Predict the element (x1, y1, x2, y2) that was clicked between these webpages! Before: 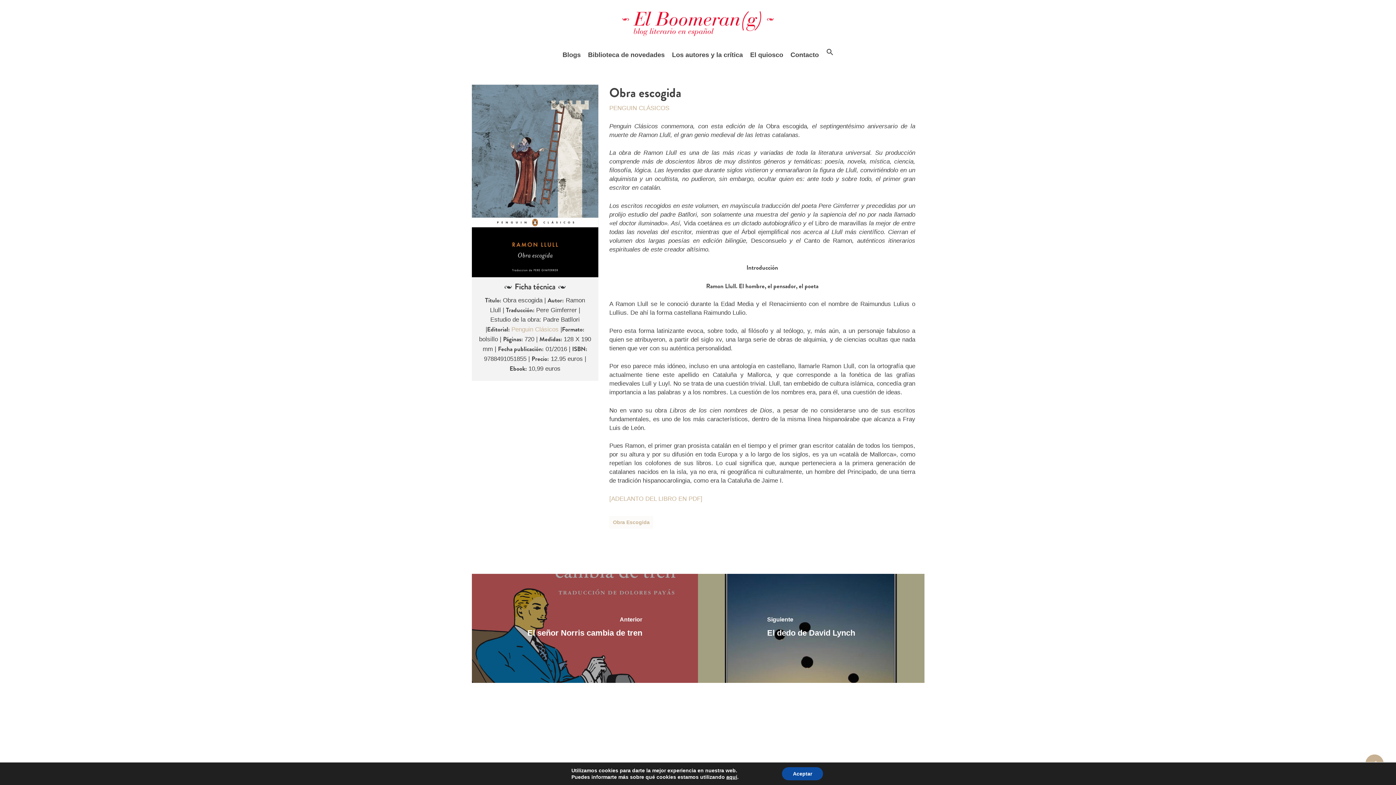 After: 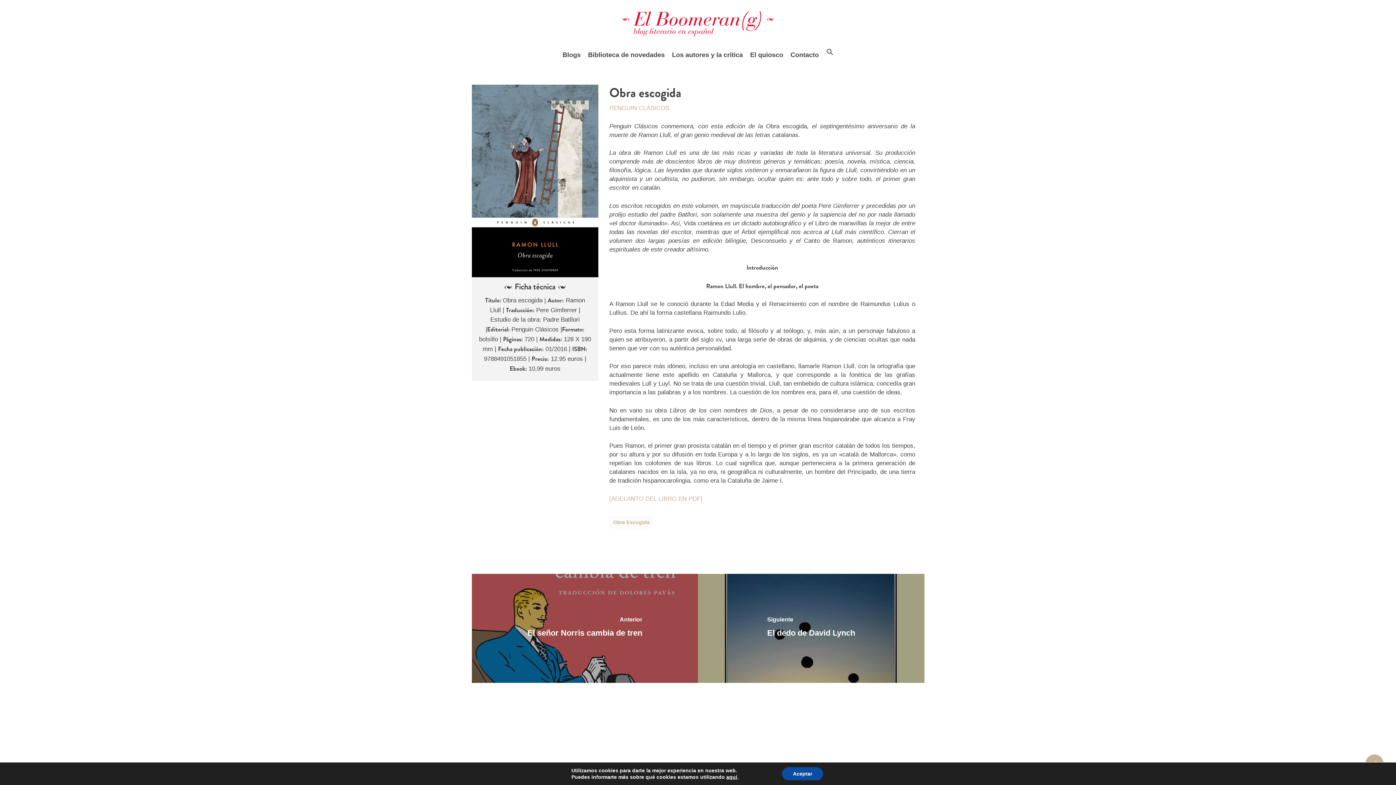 Action: bbox: (511, 326, 558, 333) label: Penguin Clásicos